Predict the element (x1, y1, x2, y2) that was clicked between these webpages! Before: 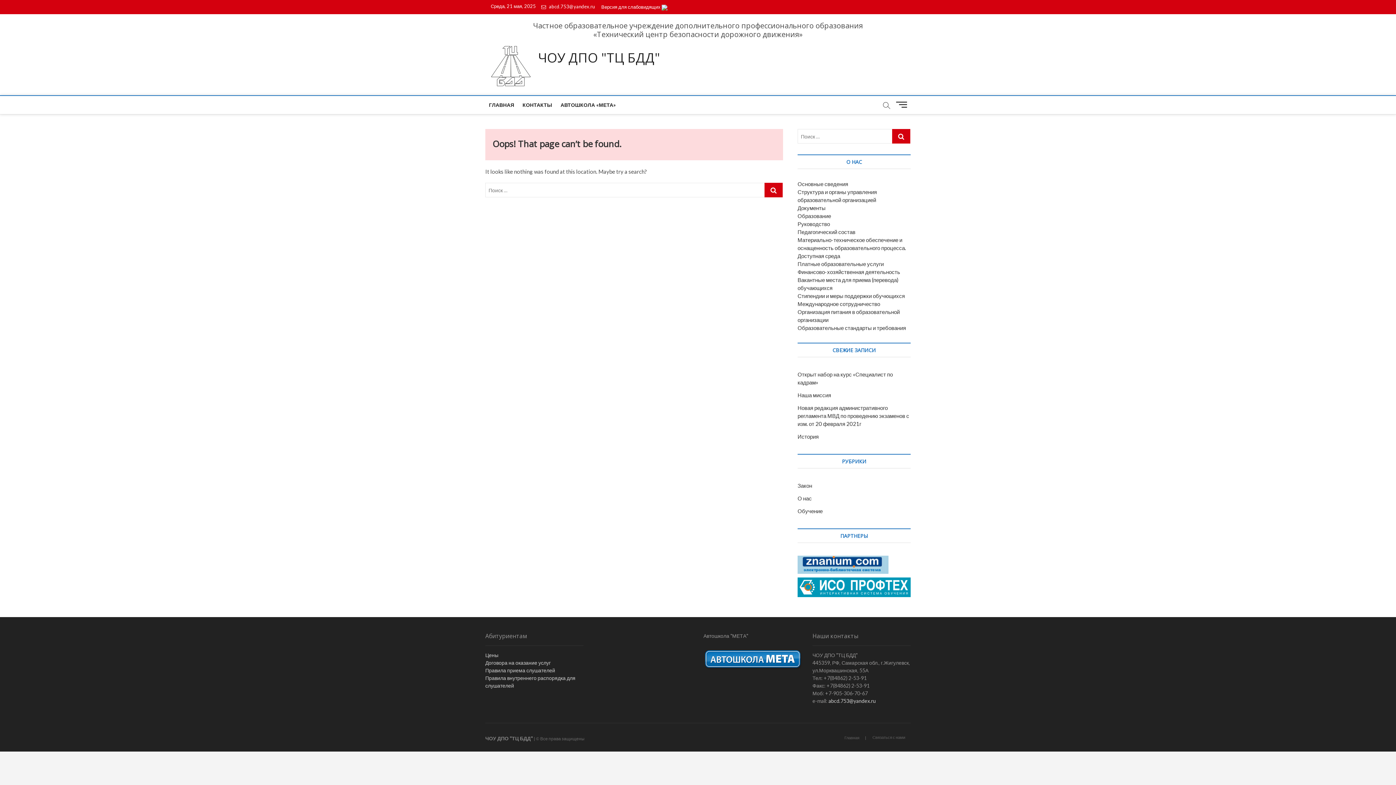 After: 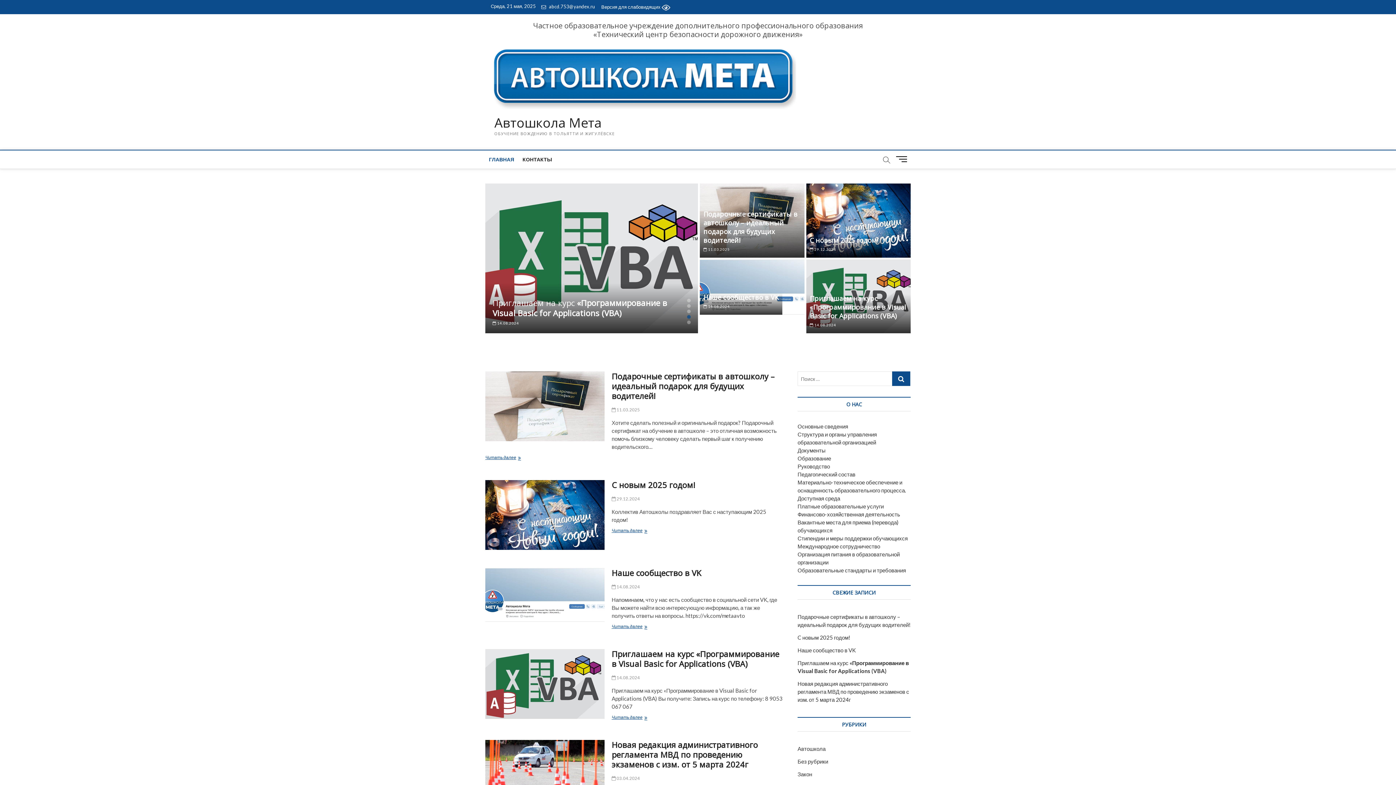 Action: bbox: (557, 96, 619, 114) label: АВТОШКОЛА «МЕТА»